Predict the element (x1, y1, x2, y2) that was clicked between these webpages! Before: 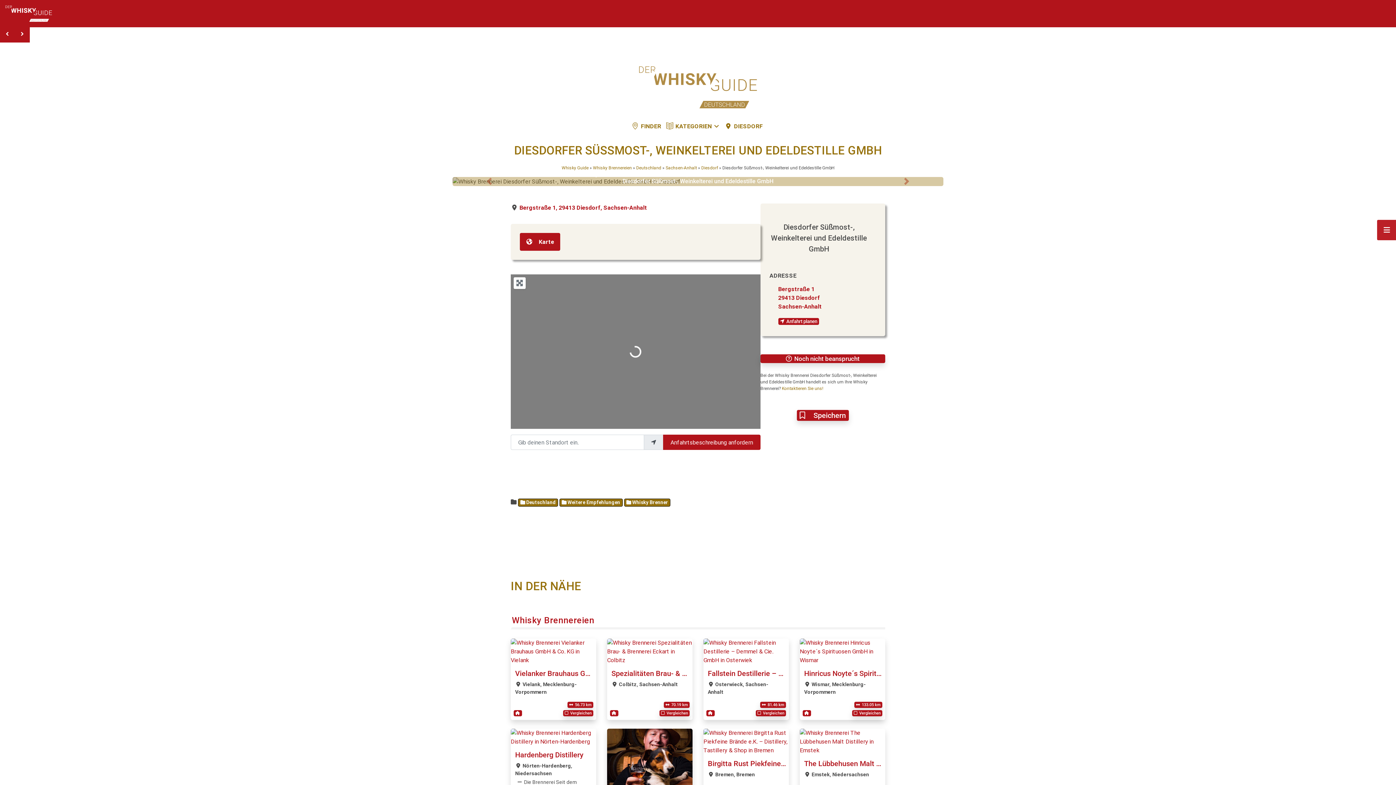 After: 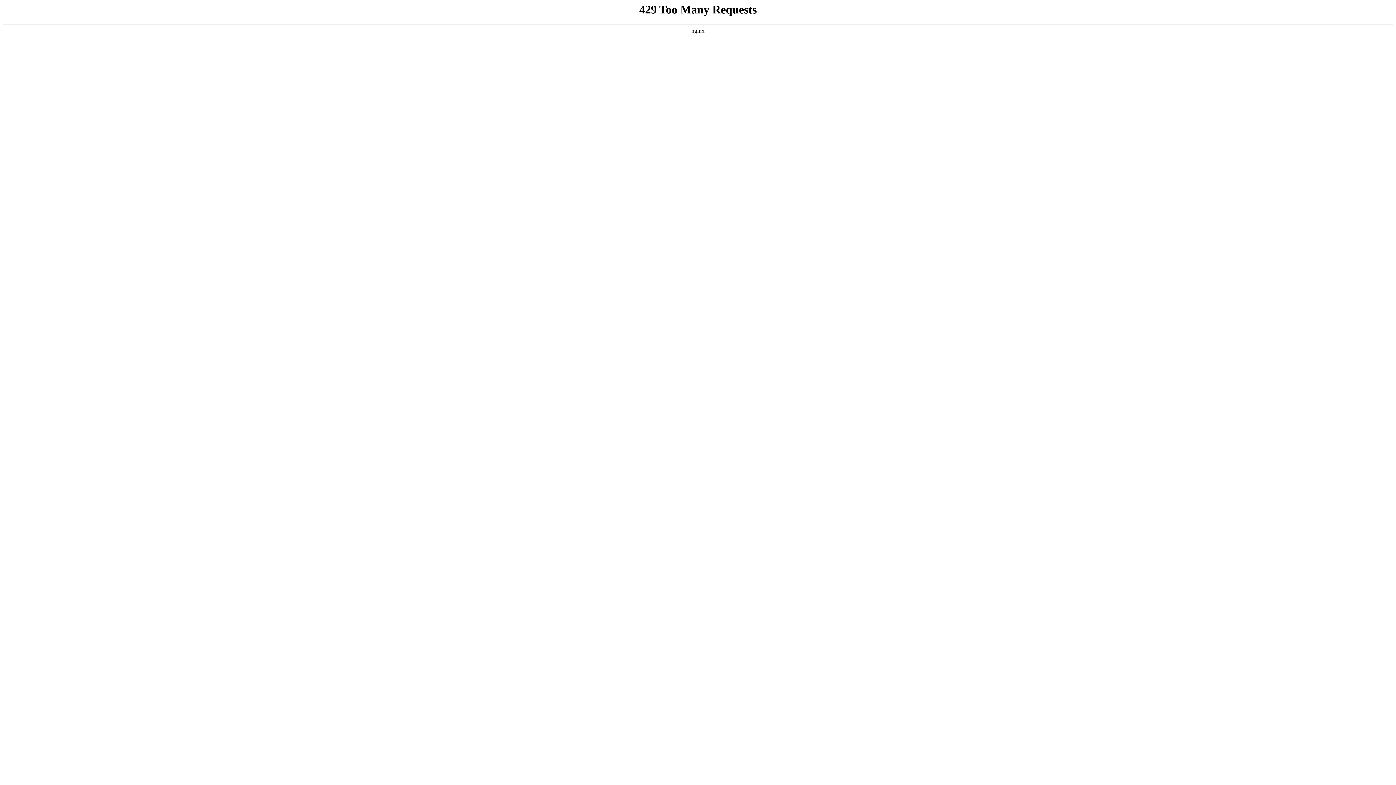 Action: label: FINDER bbox: (629, 120, 663, 132)